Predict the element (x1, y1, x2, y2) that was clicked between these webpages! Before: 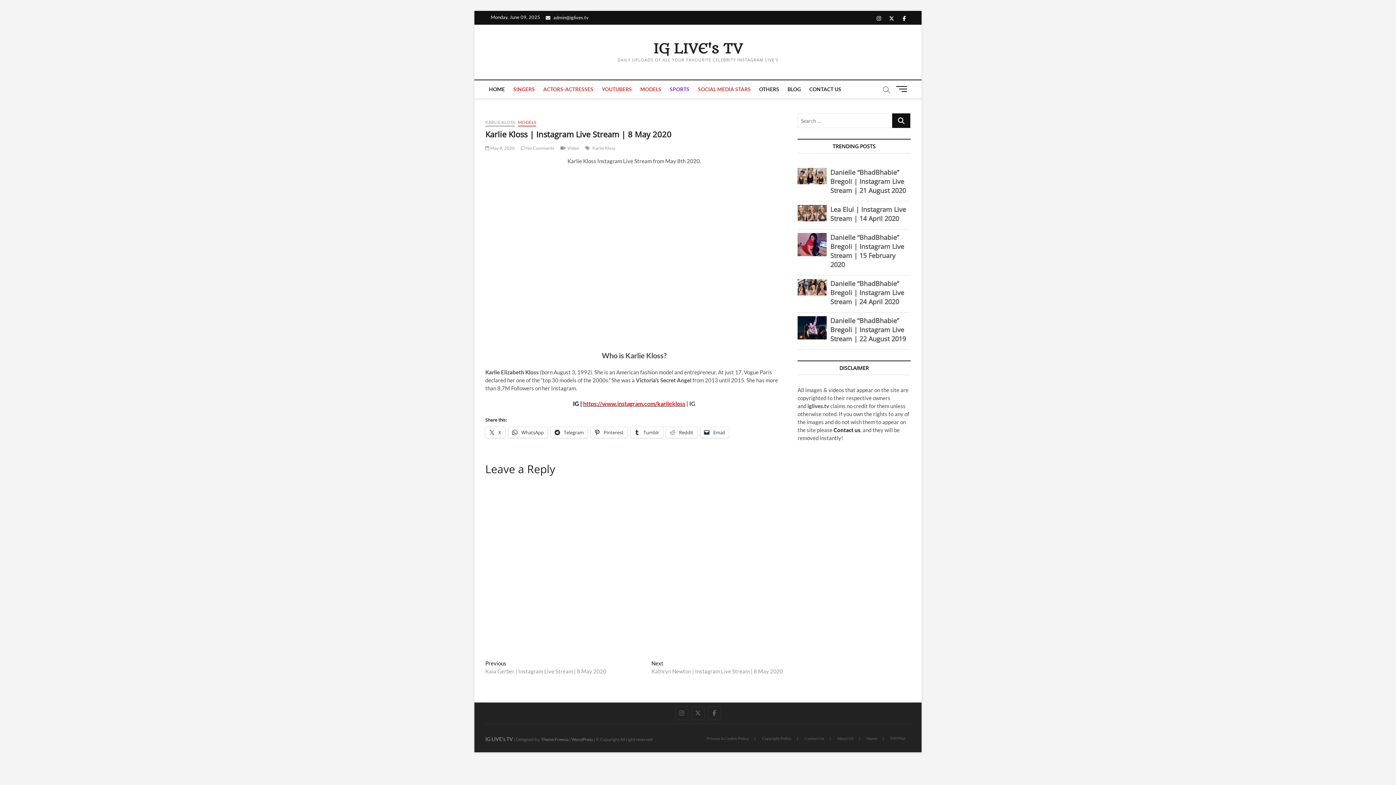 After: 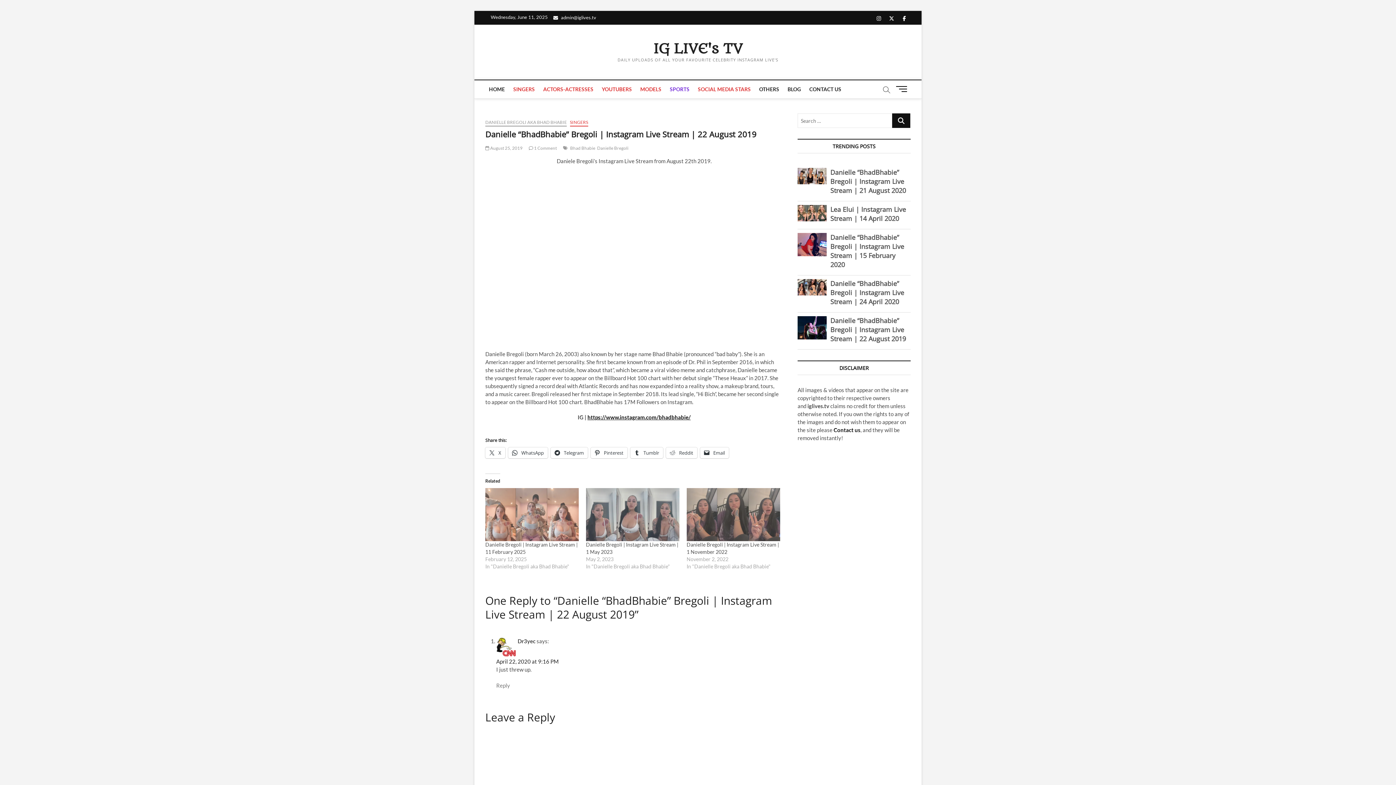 Action: bbox: (830, 316, 906, 343) label: Danielle “BhadBhabie” Bregoli | Instagram Live Stream | 22 August 2019